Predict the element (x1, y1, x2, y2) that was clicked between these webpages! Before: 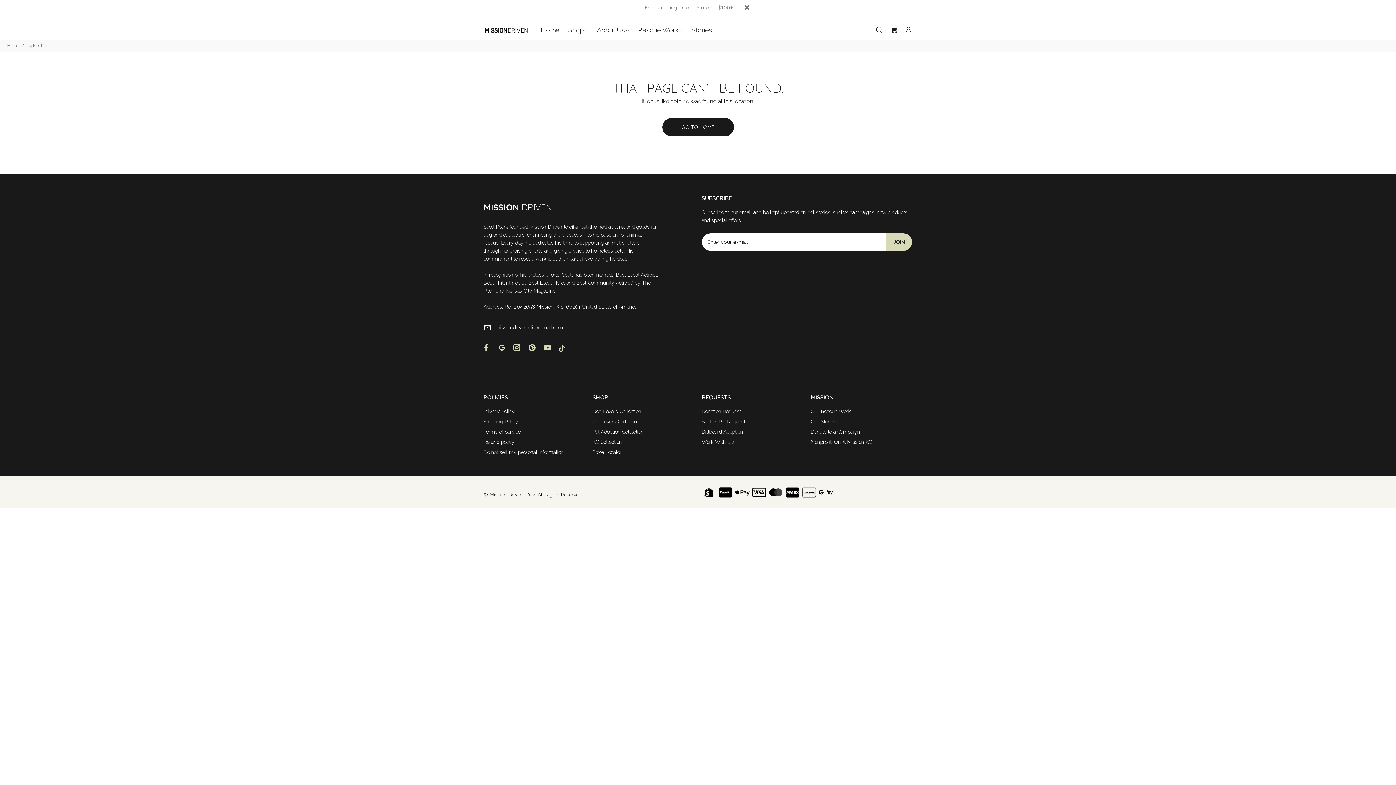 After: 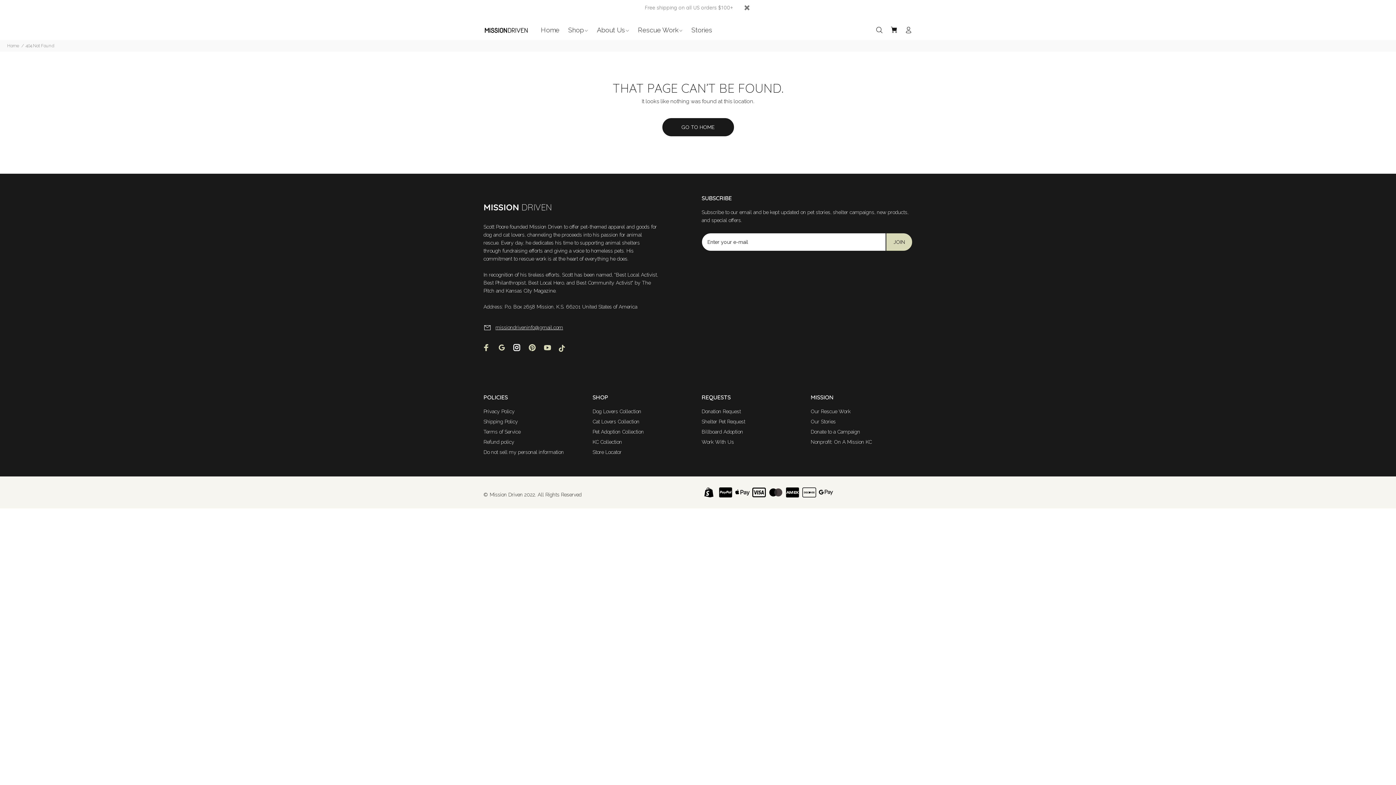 Action: bbox: (511, 341, 522, 353)